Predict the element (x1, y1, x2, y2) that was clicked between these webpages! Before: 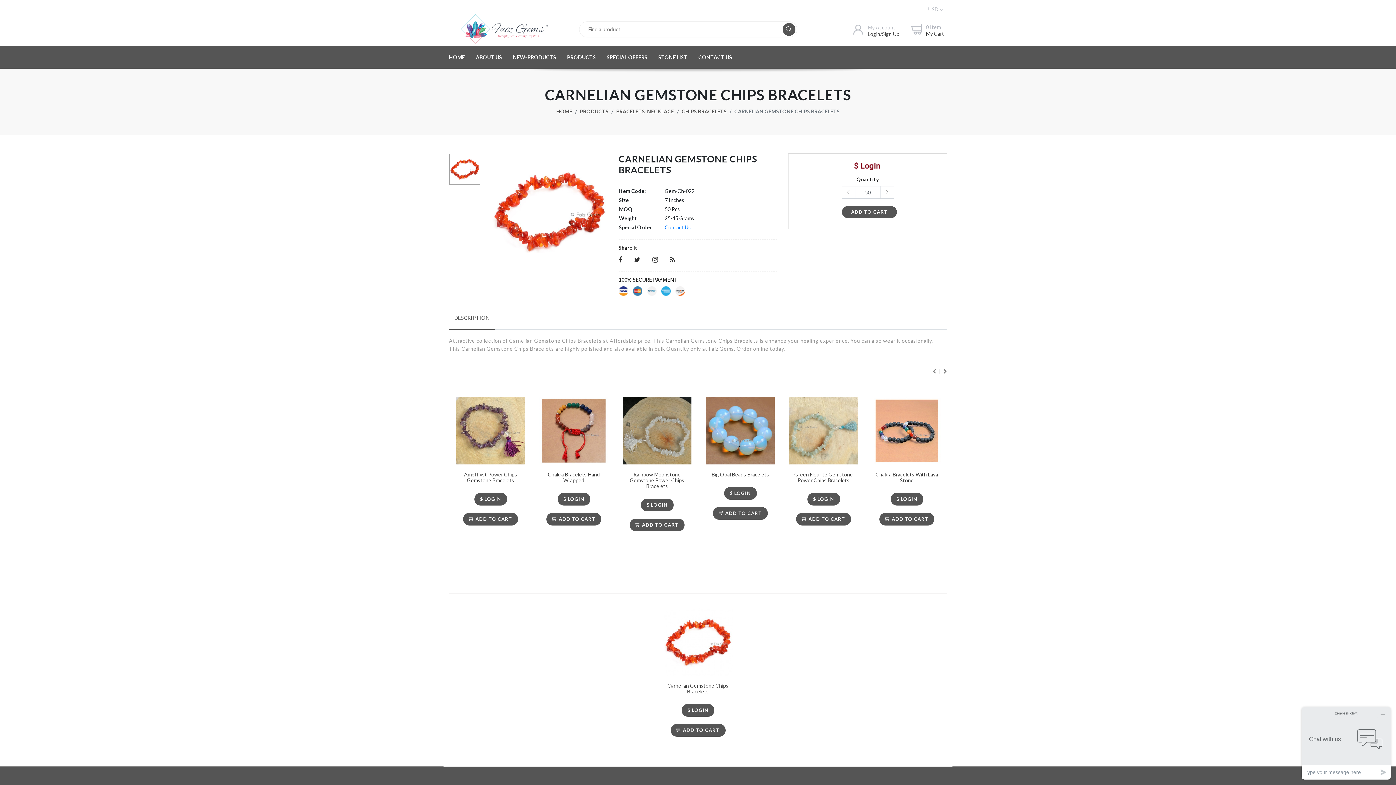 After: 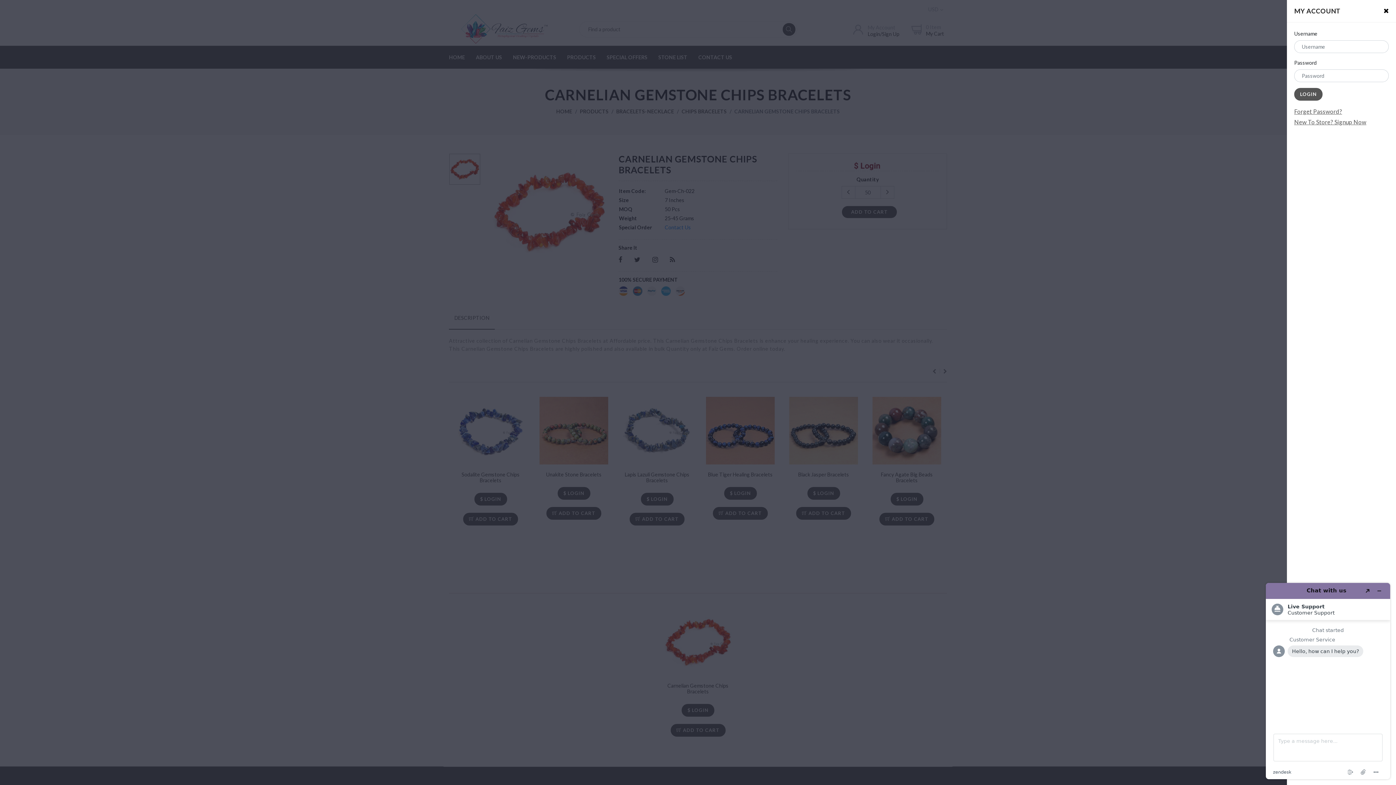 Action: label: $ LOGIN bbox: (640, 493, 673, 505)